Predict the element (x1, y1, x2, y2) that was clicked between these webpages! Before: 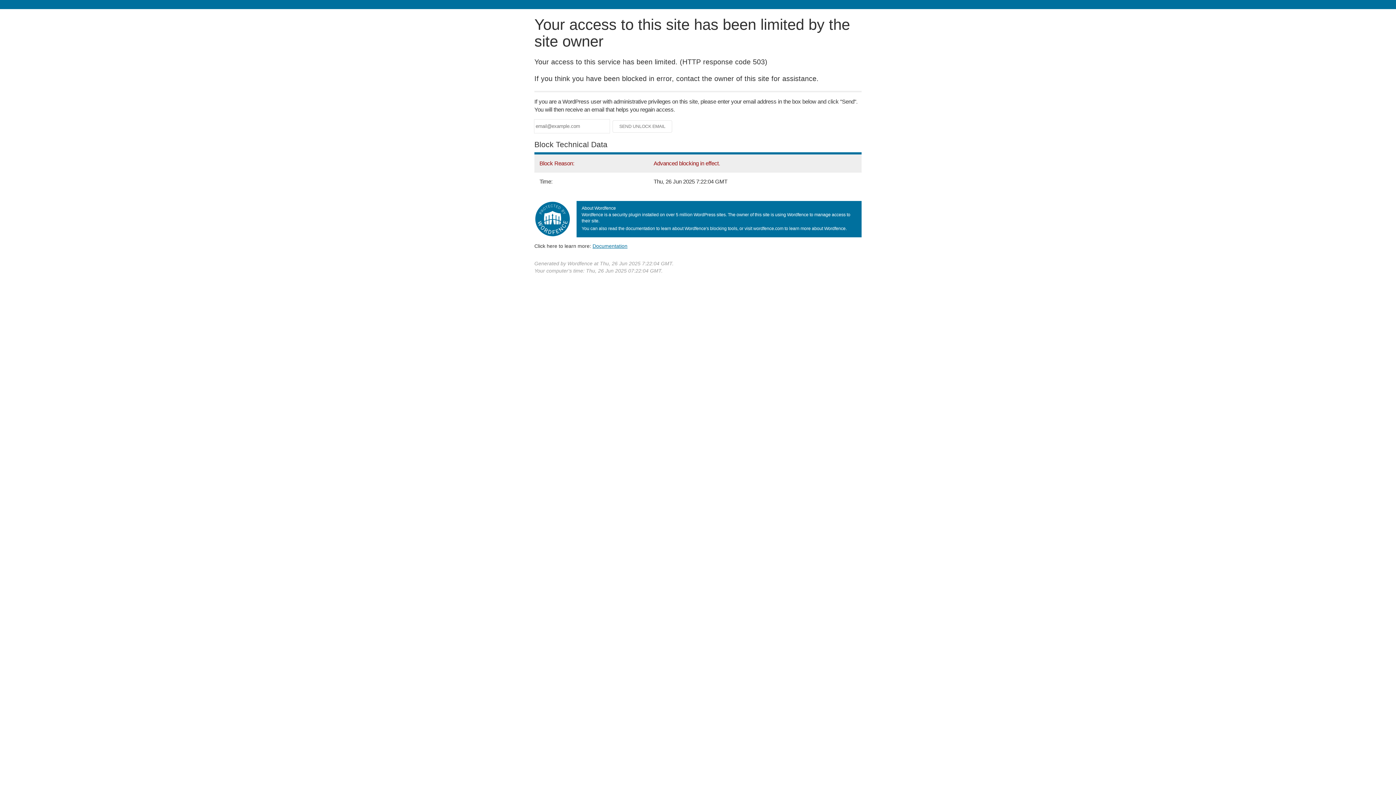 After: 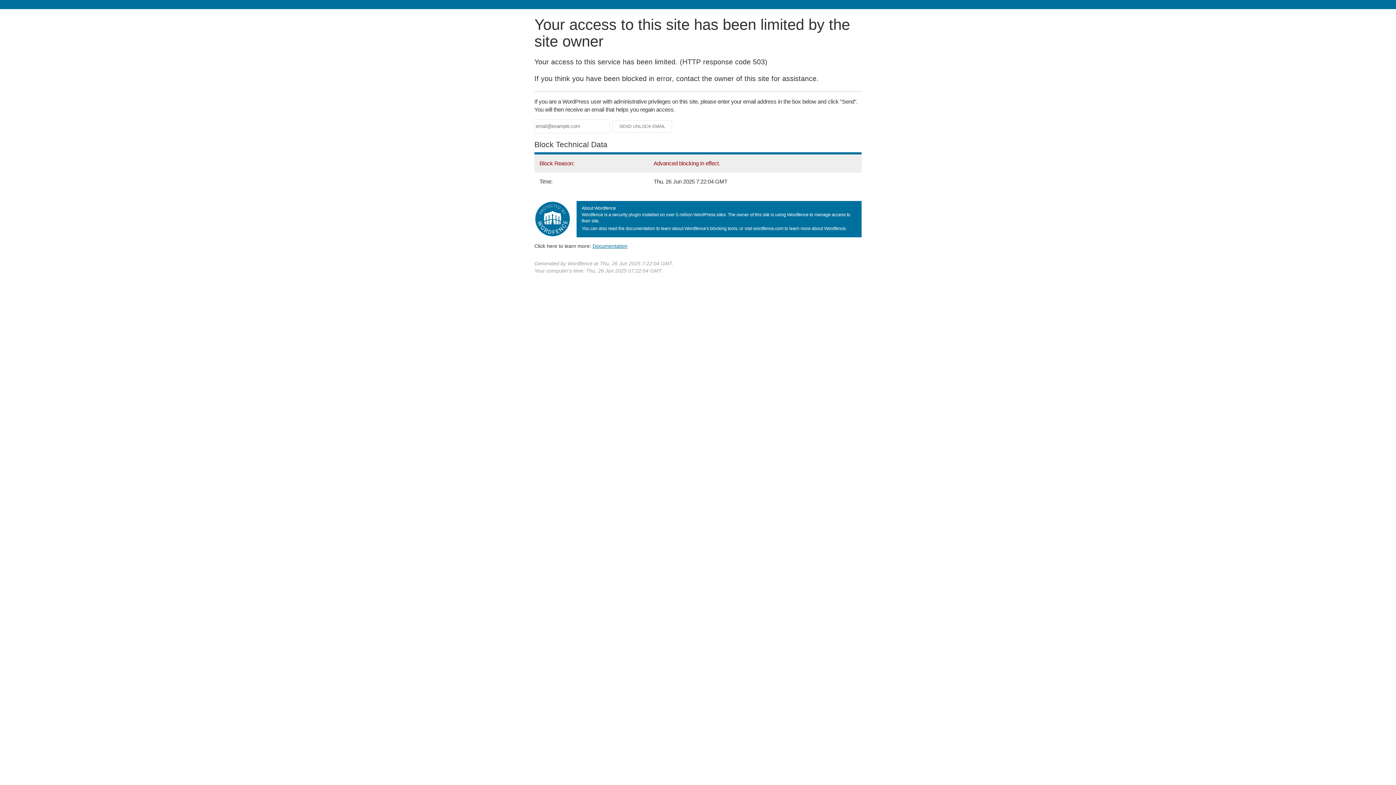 Action: bbox: (592, 243, 627, 248) label: Documentation